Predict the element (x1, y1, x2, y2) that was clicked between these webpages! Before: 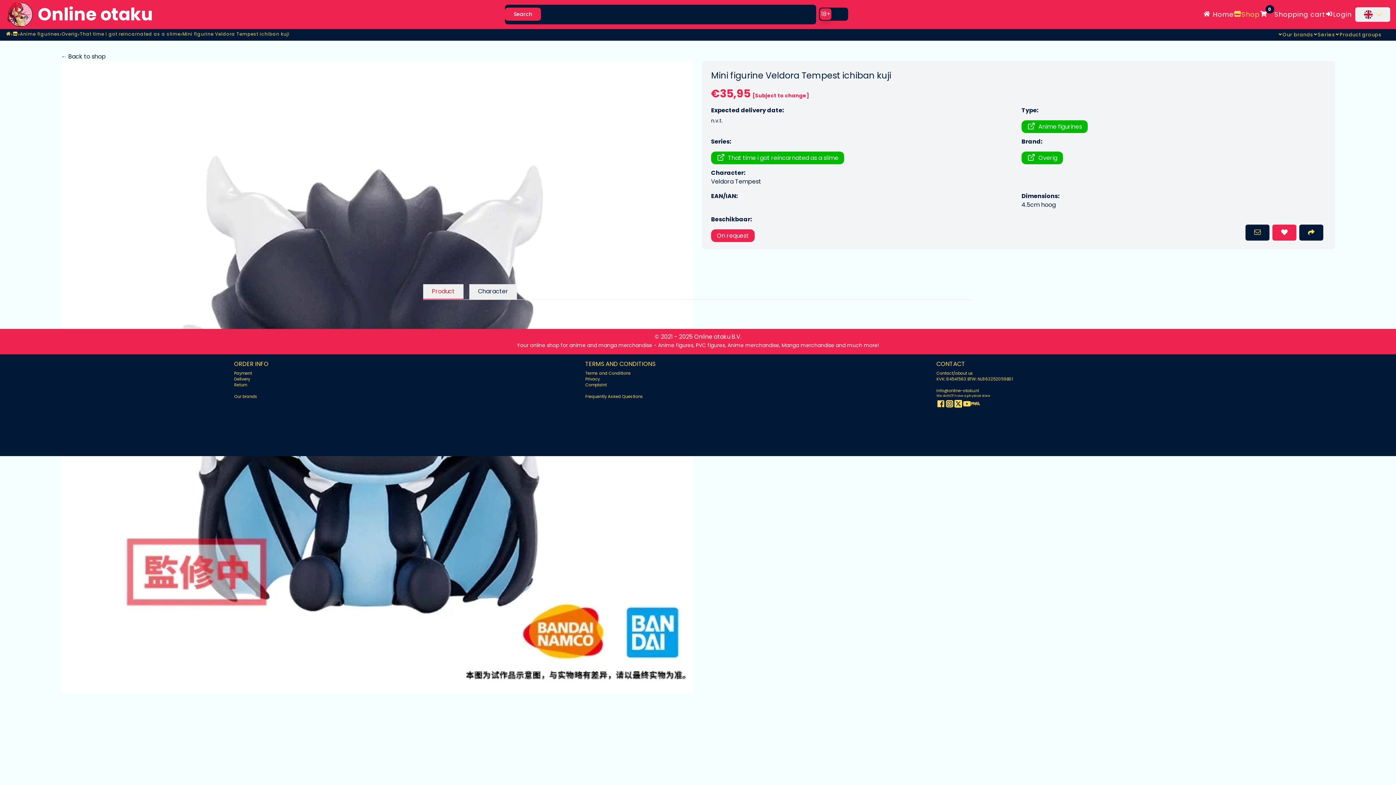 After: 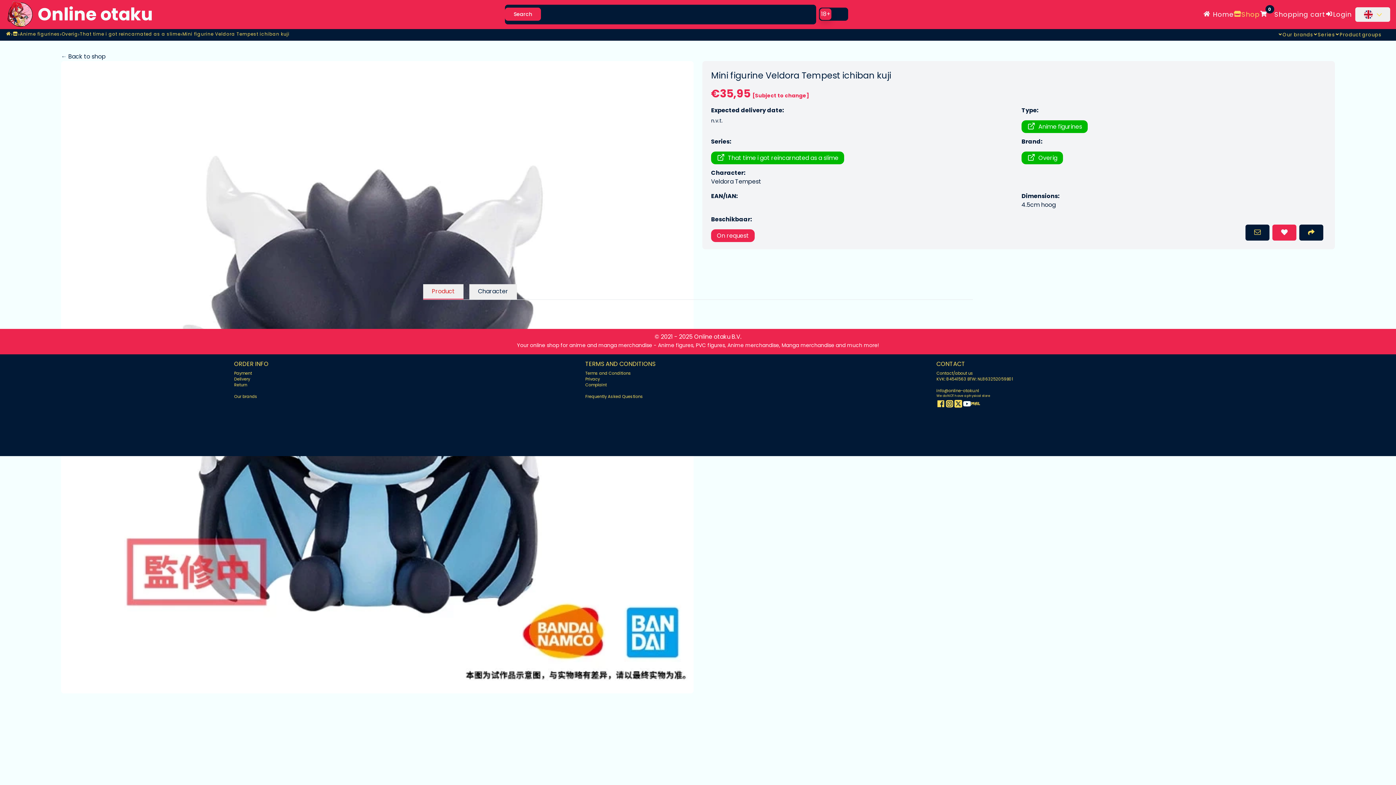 Action: bbox: (962, 399, 971, 410)